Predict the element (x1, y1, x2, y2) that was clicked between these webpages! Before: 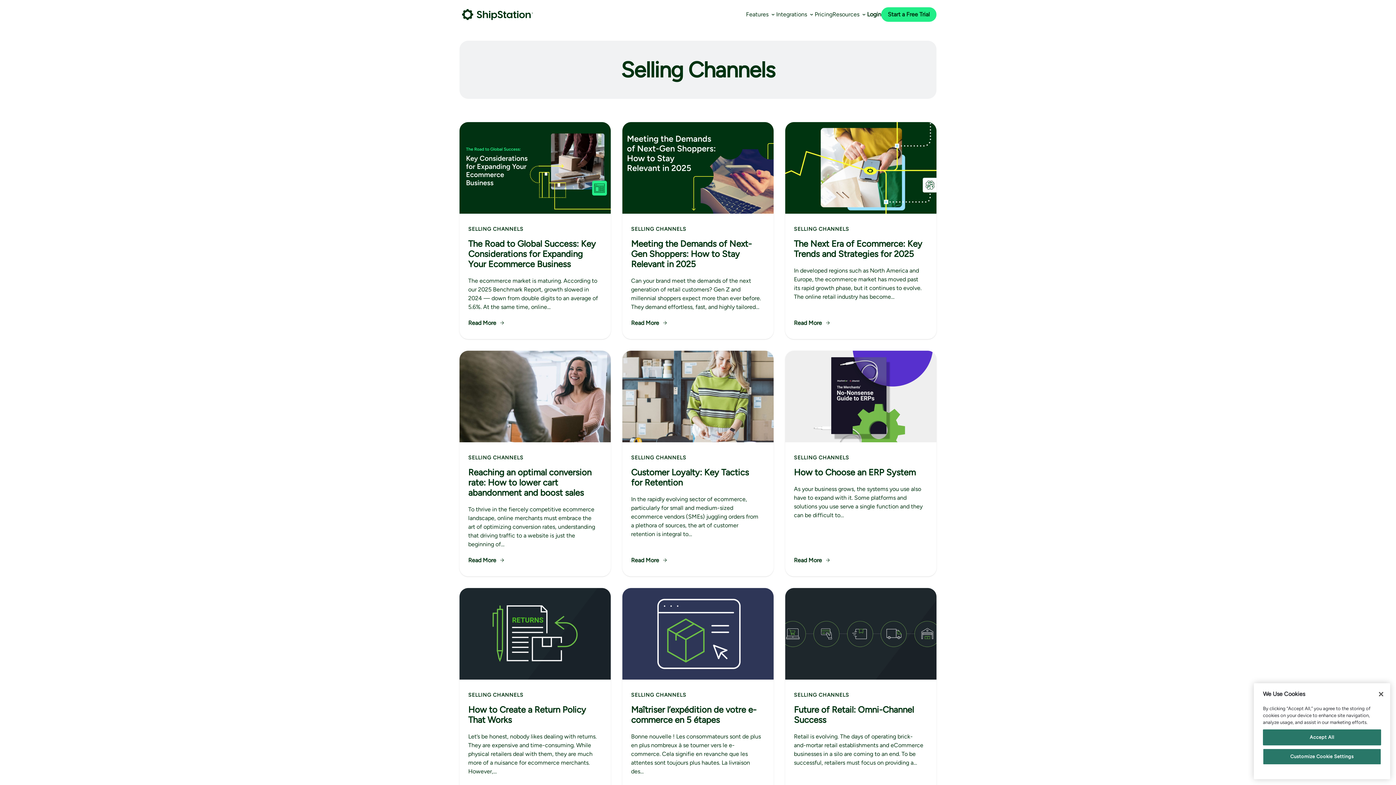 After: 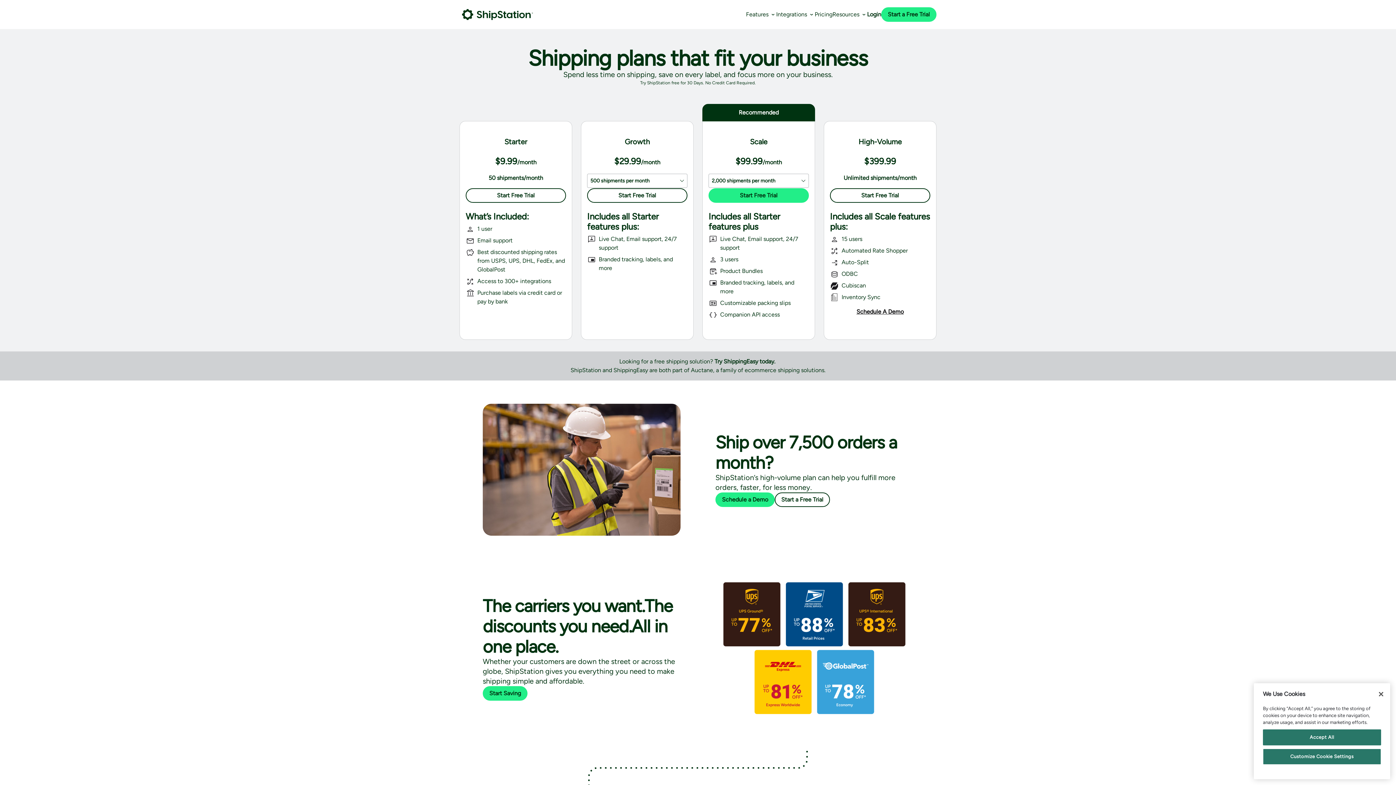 Action: bbox: (814, 2, 832, 26) label: Pricing